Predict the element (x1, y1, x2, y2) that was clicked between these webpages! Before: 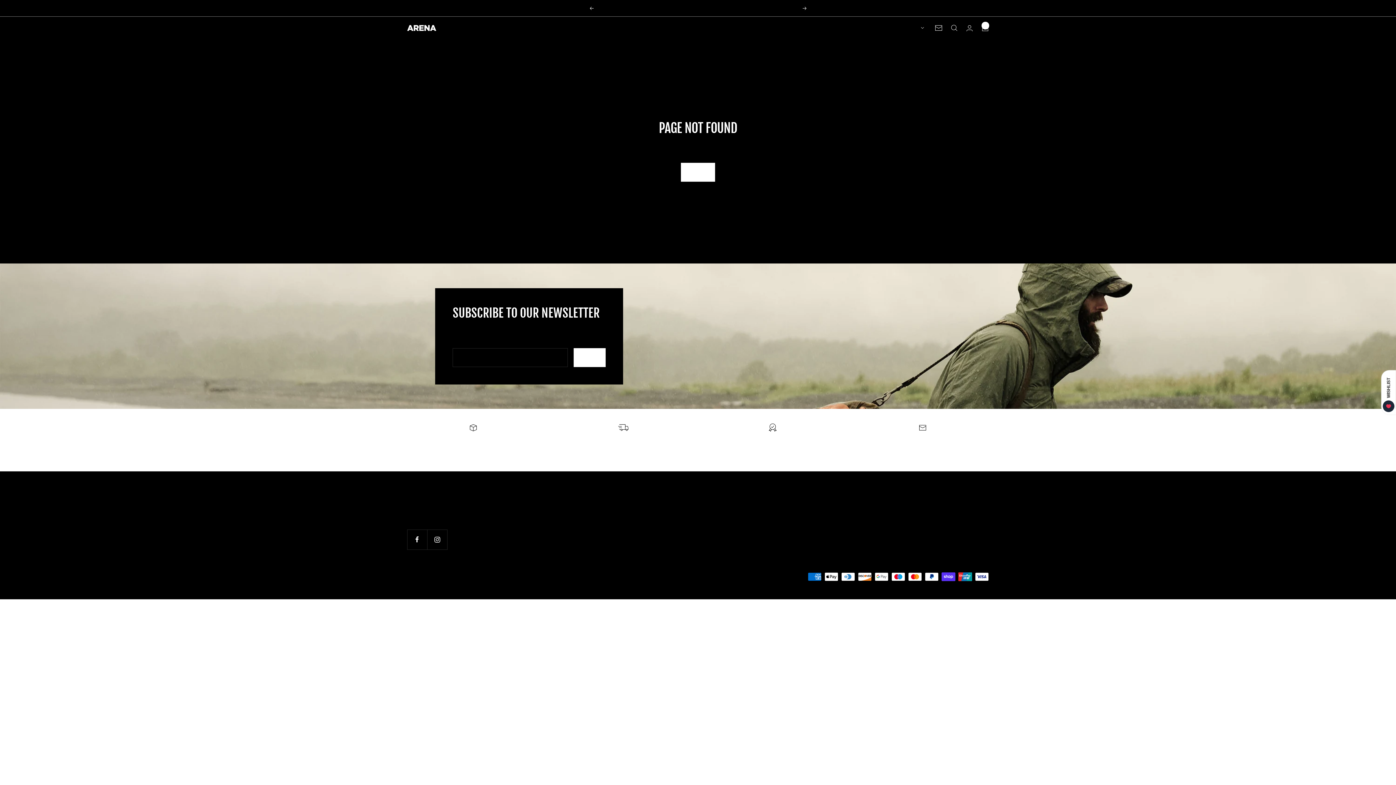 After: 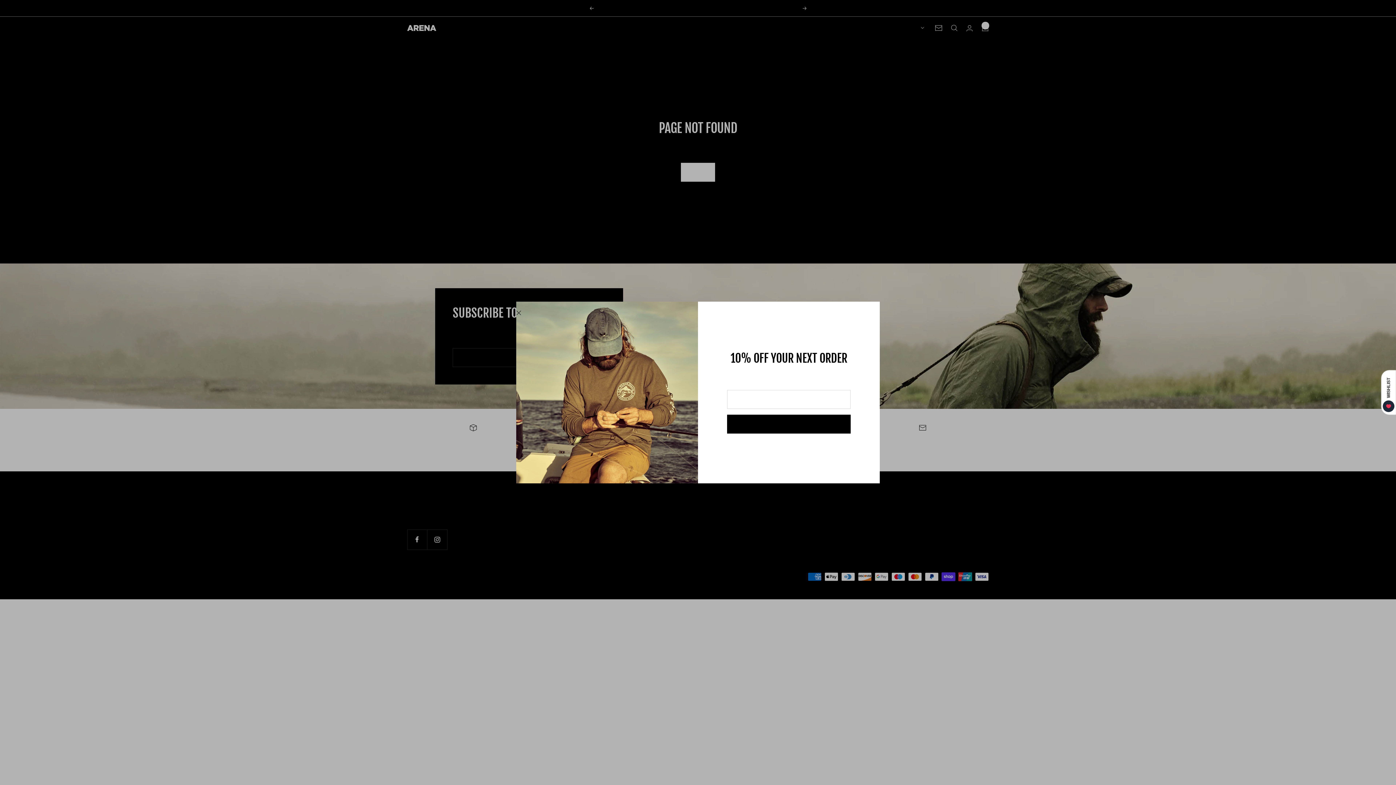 Action: bbox: (935, 25, 942, 30) label: Newsletter